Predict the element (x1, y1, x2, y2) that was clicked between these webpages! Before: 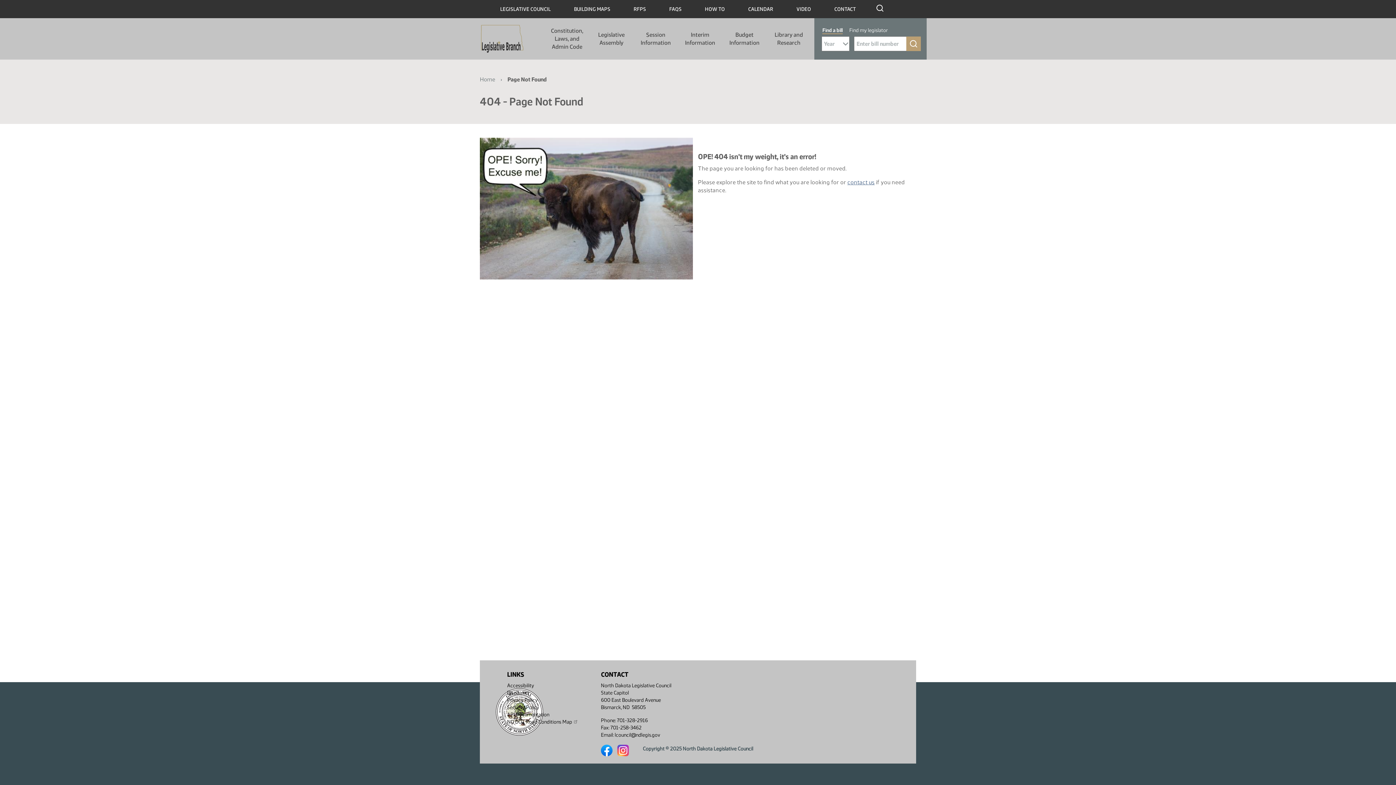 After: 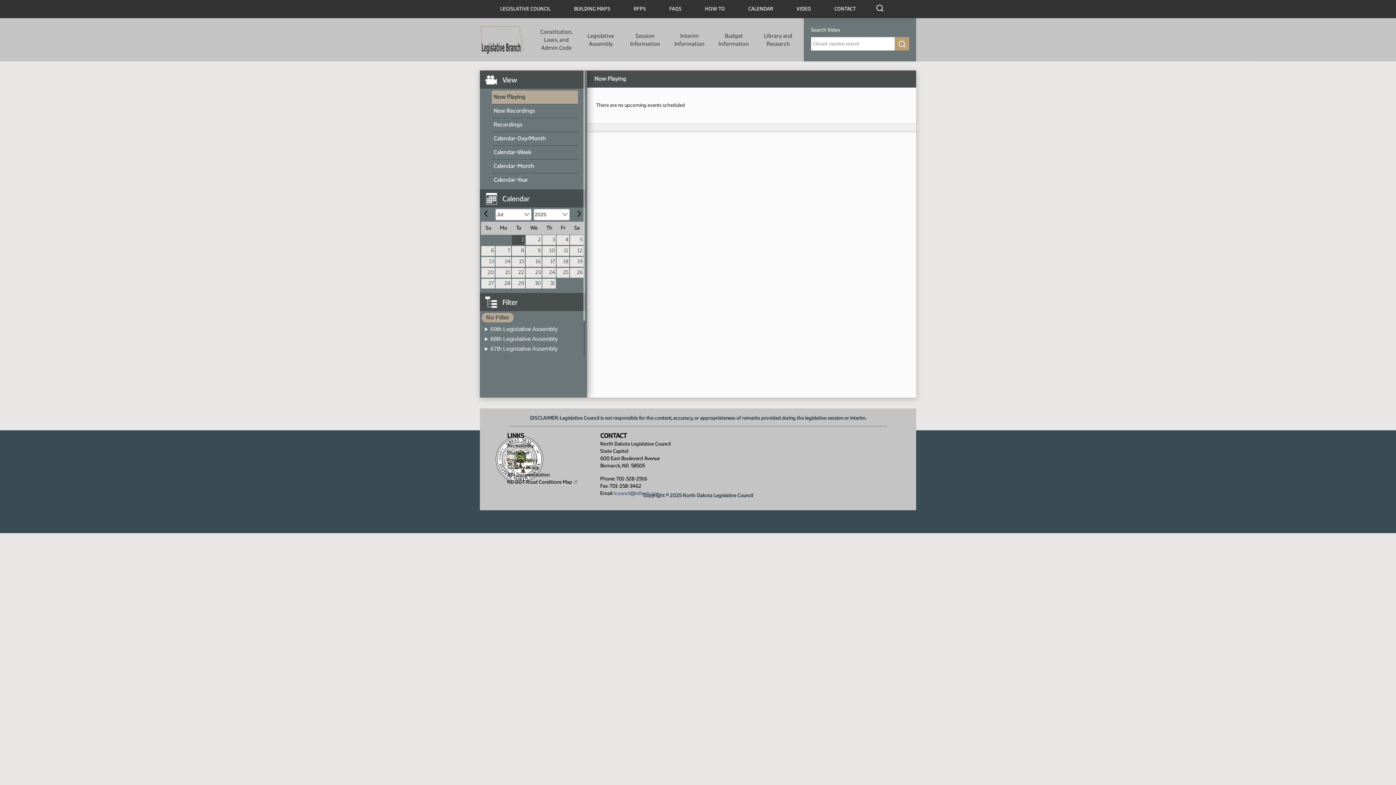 Action: bbox: (793, 2, 814, 15) label: VIDEO